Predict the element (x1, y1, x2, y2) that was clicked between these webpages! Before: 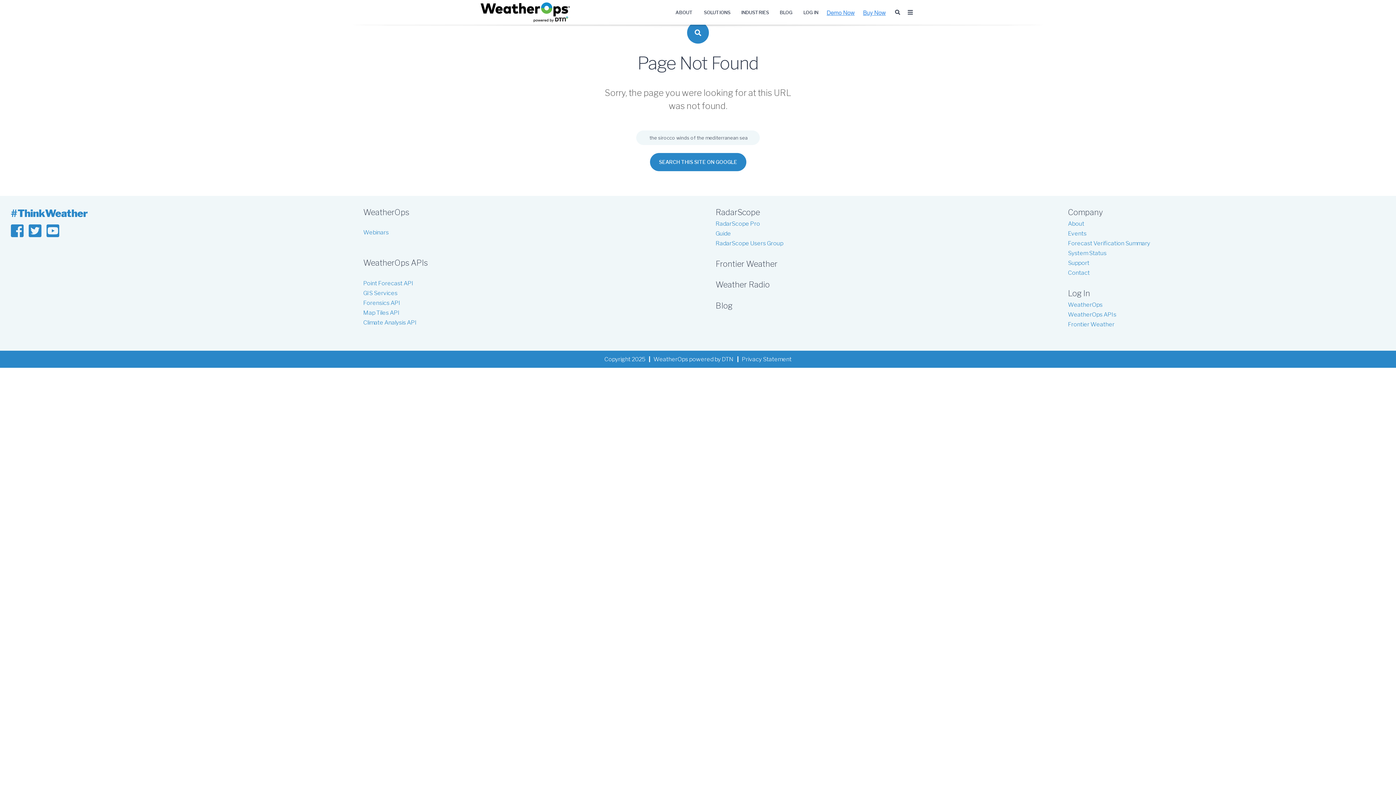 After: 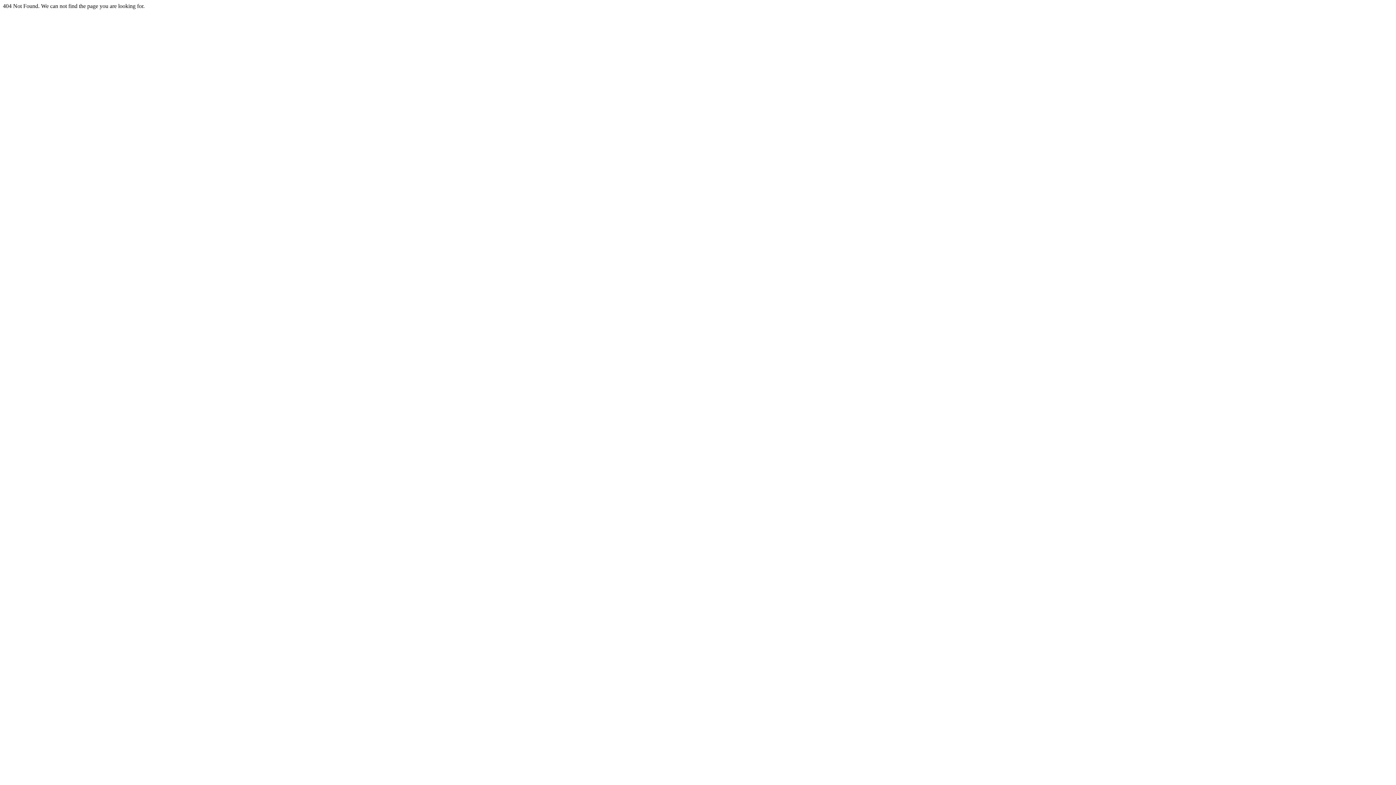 Action: label: Map Tiles API bbox: (363, 309, 399, 316)